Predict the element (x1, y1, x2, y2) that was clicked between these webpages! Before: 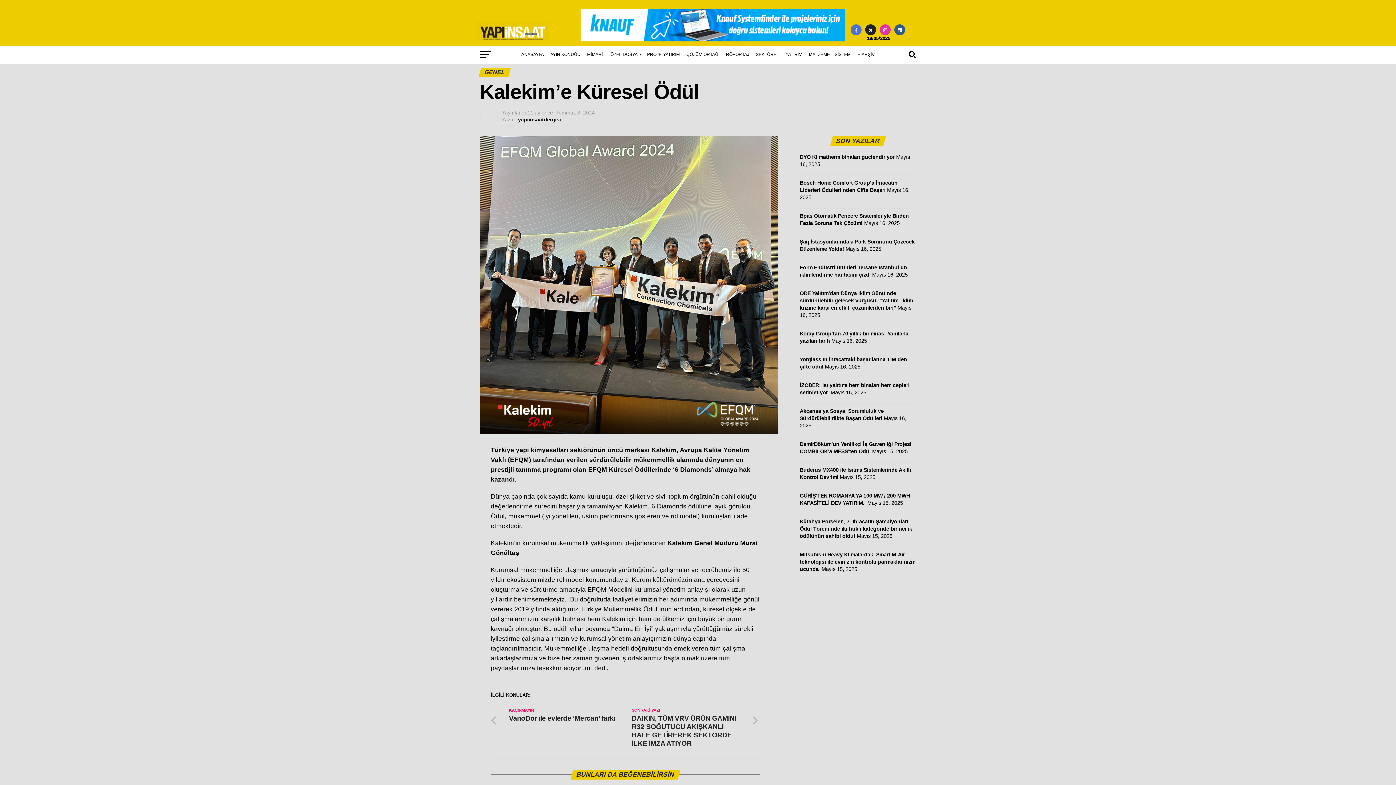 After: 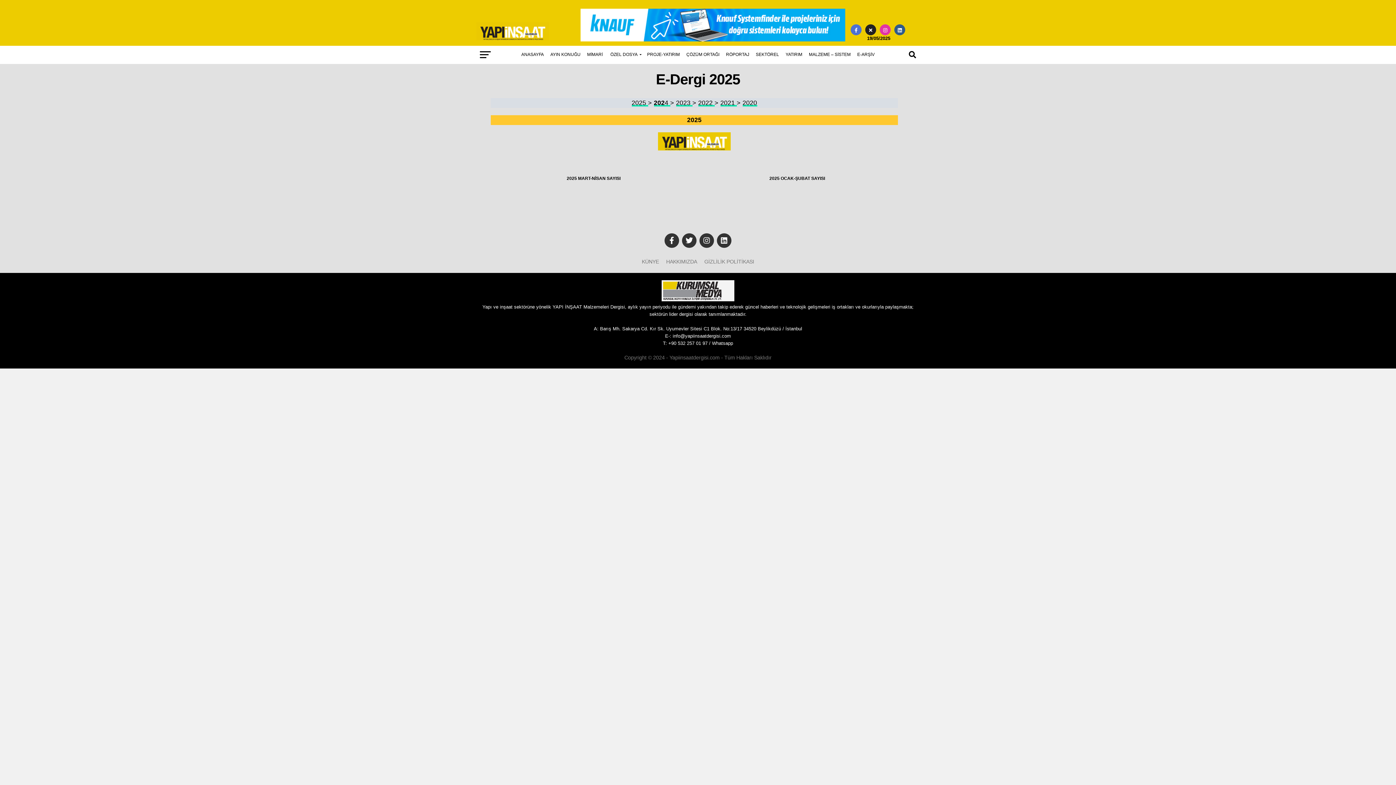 Action: bbox: (854, 45, 878, 63) label: E-ARŞİV